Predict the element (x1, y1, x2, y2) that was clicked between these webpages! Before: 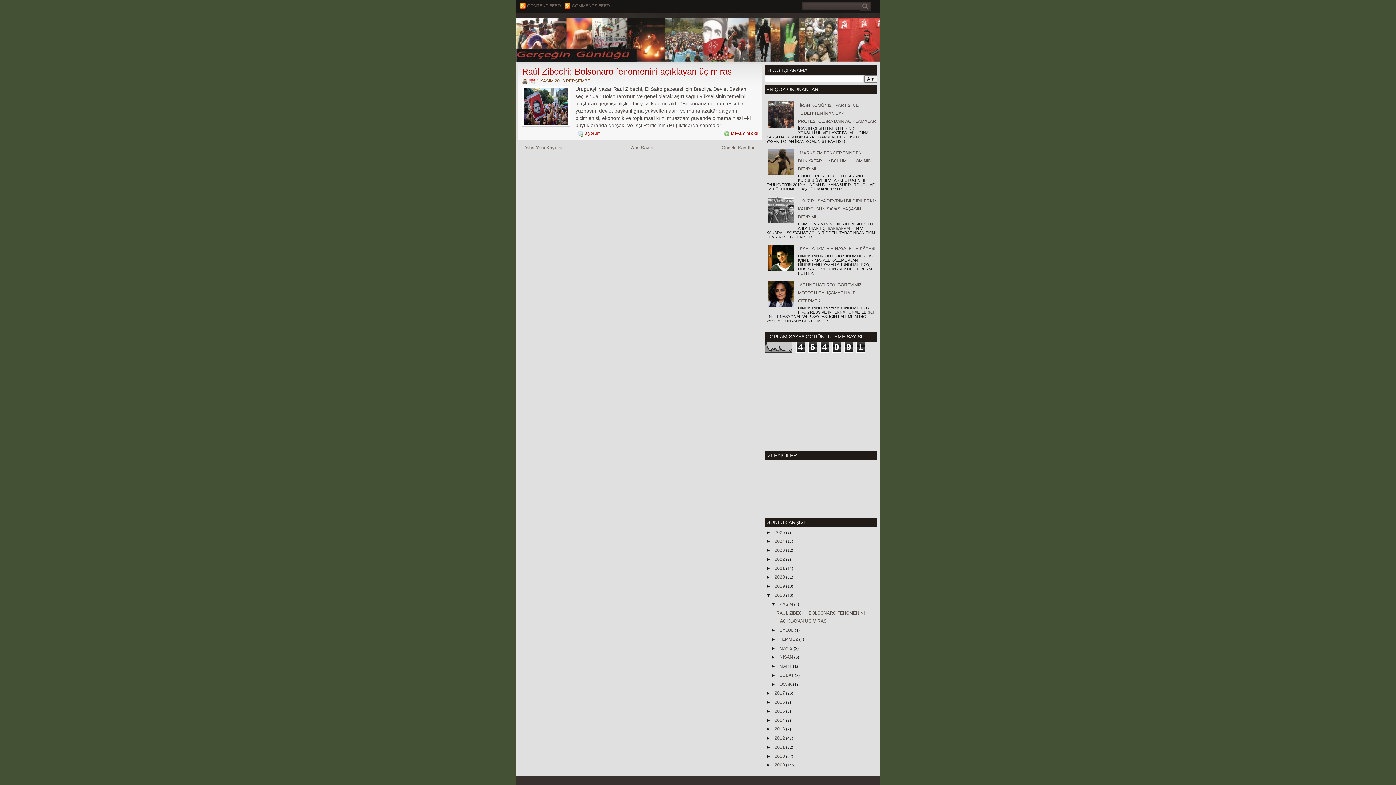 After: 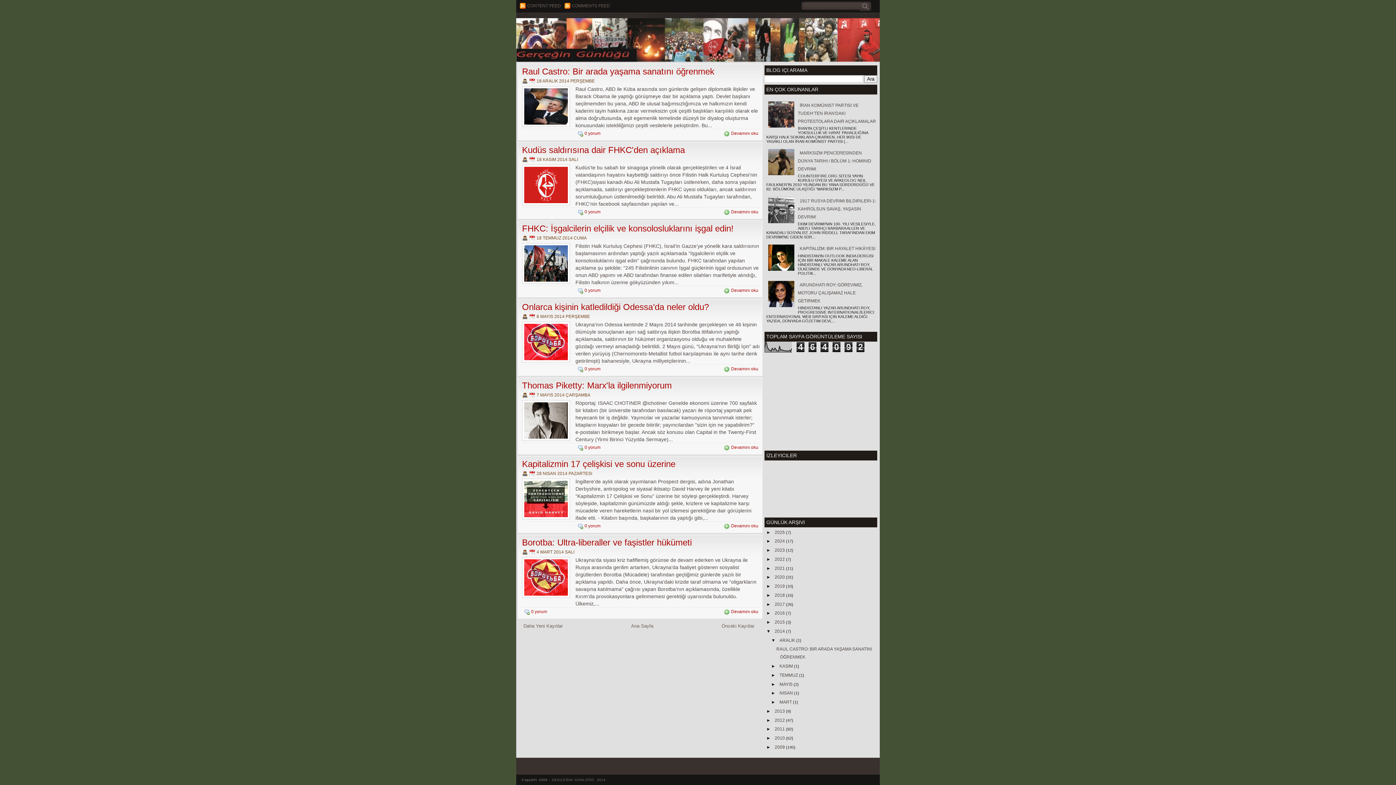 Action: bbox: (773, 718, 786, 723) label: 2014 